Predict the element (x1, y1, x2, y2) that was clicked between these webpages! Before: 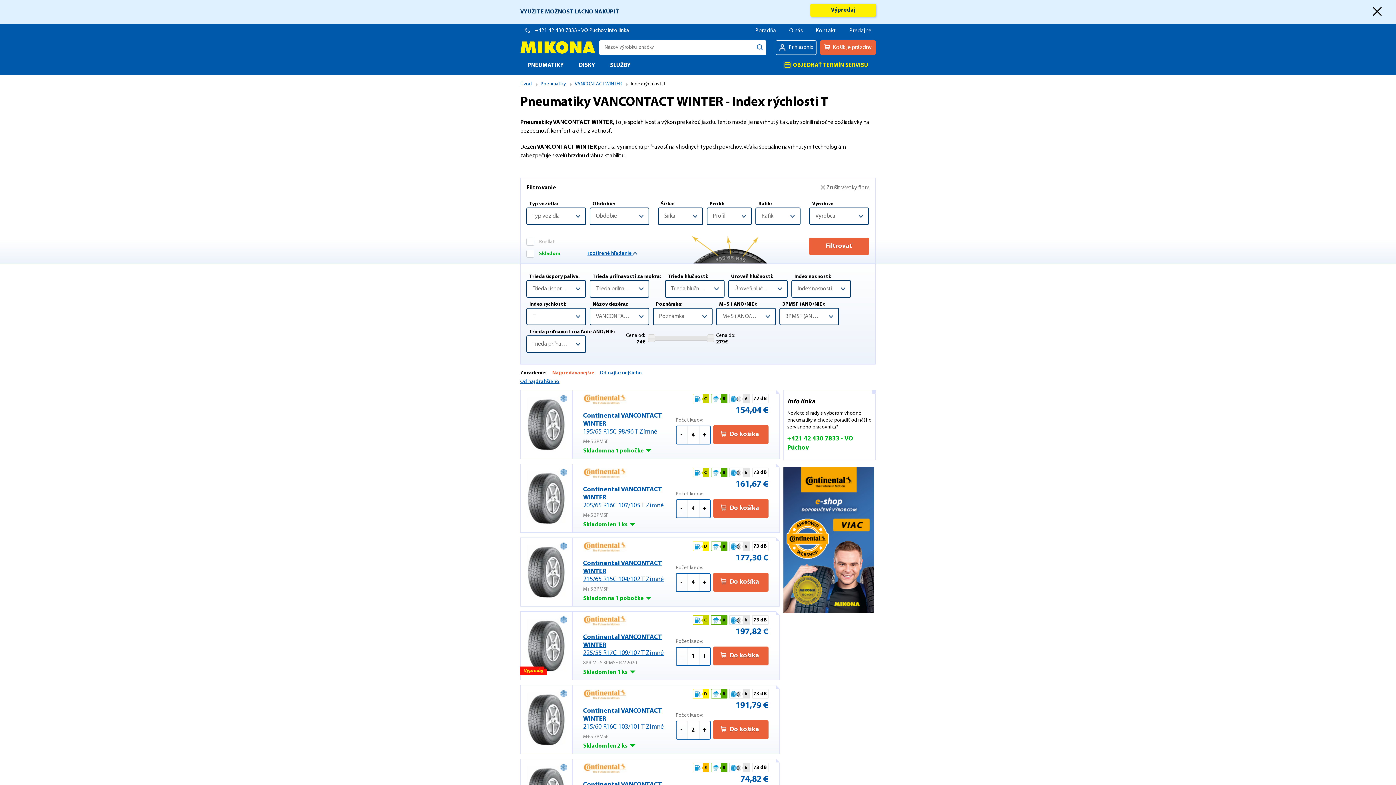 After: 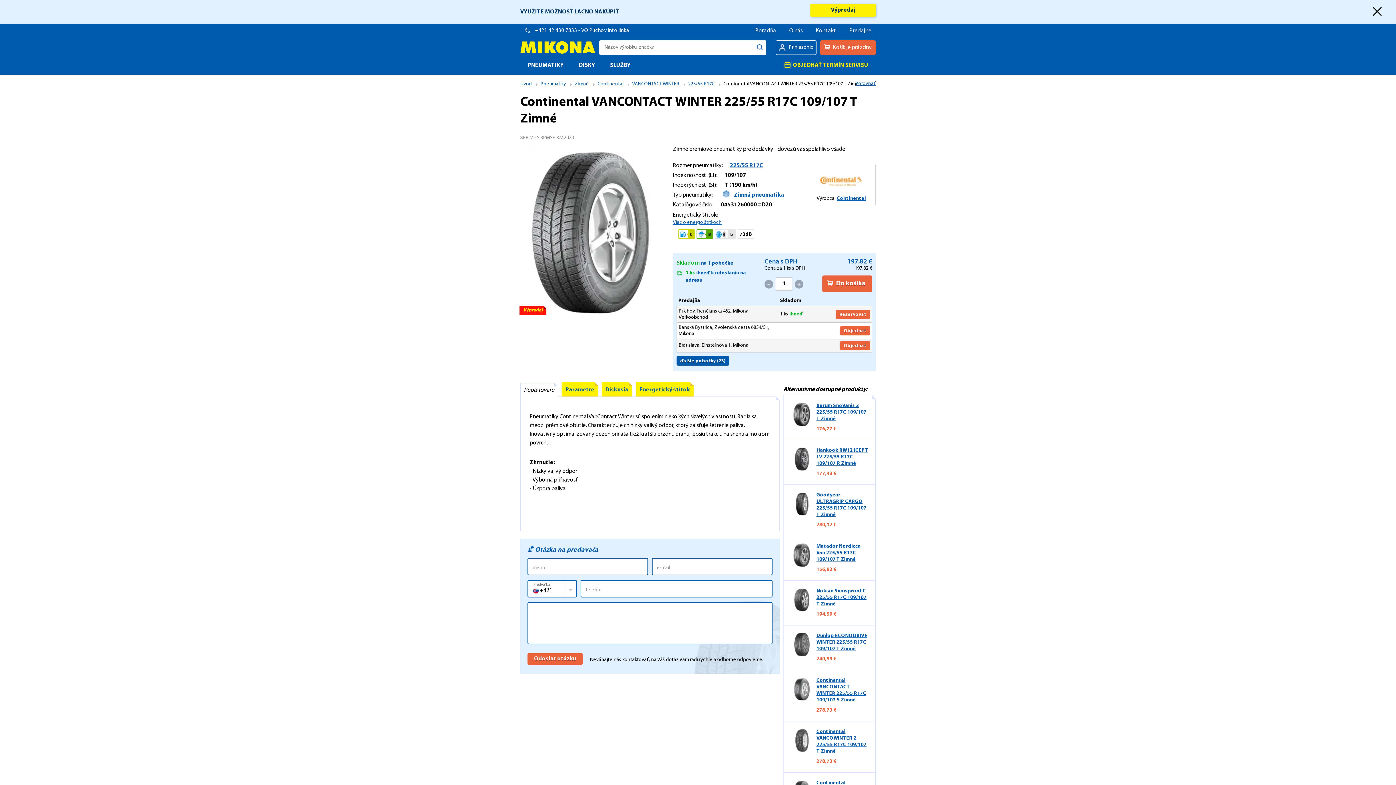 Action: bbox: (520, 612, 572, 680)